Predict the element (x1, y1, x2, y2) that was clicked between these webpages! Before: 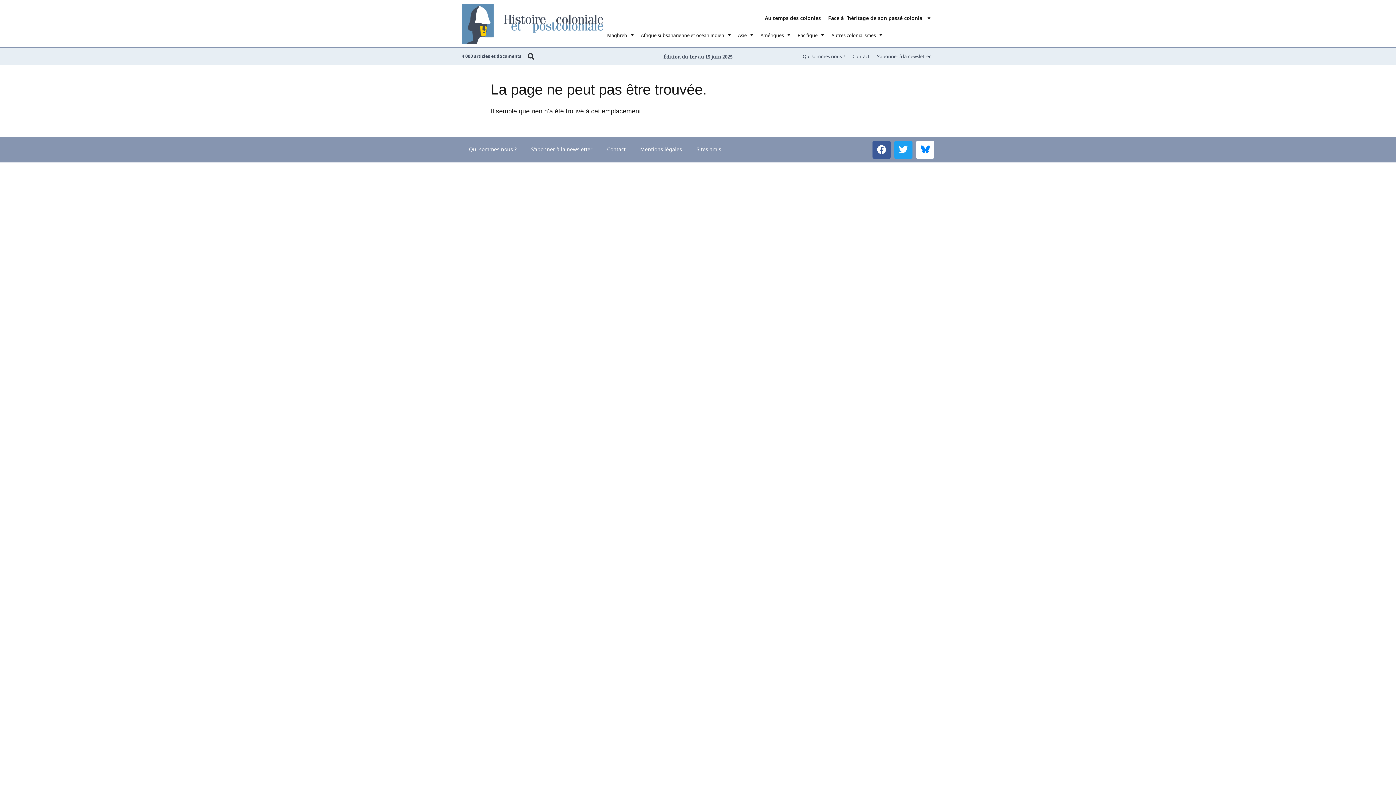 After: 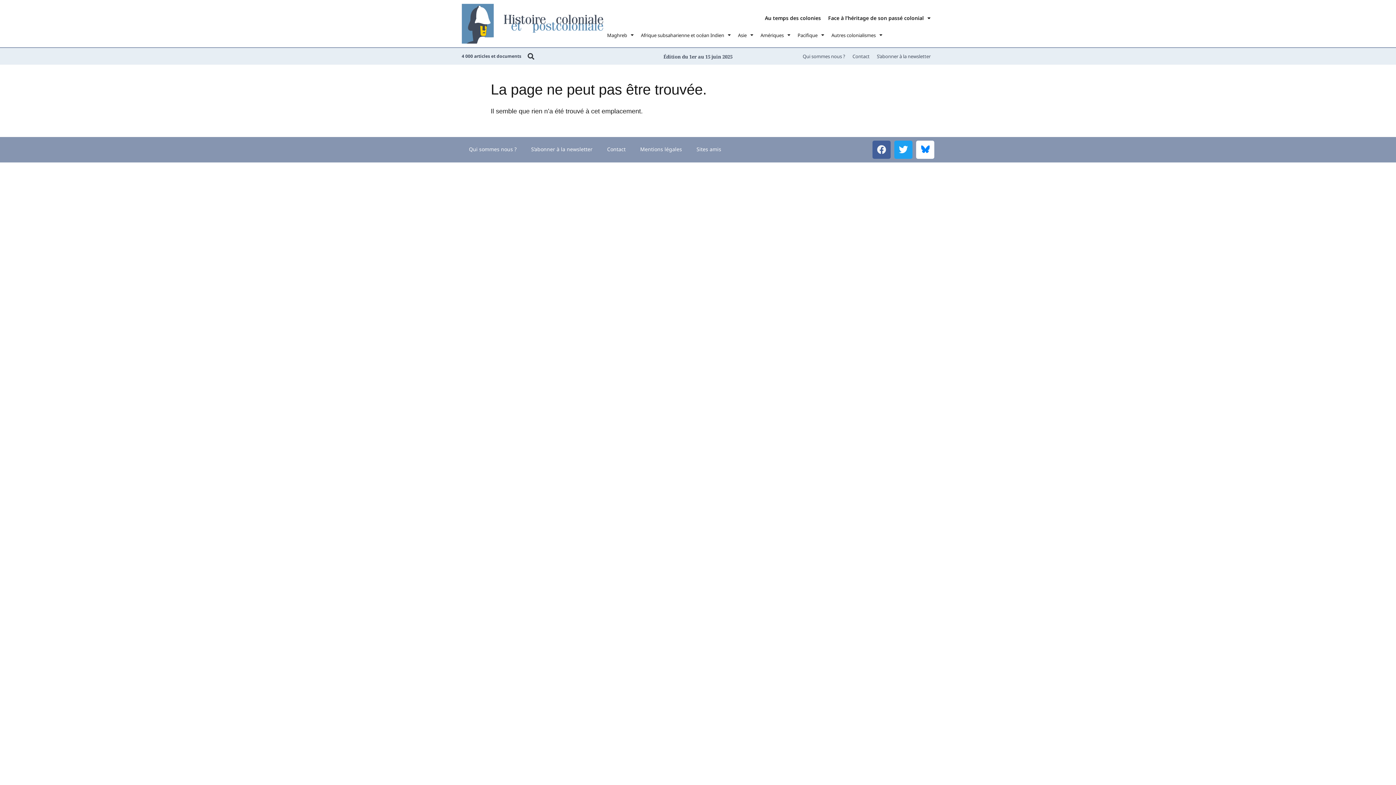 Action: label: Facebook bbox: (872, 140, 890, 158)